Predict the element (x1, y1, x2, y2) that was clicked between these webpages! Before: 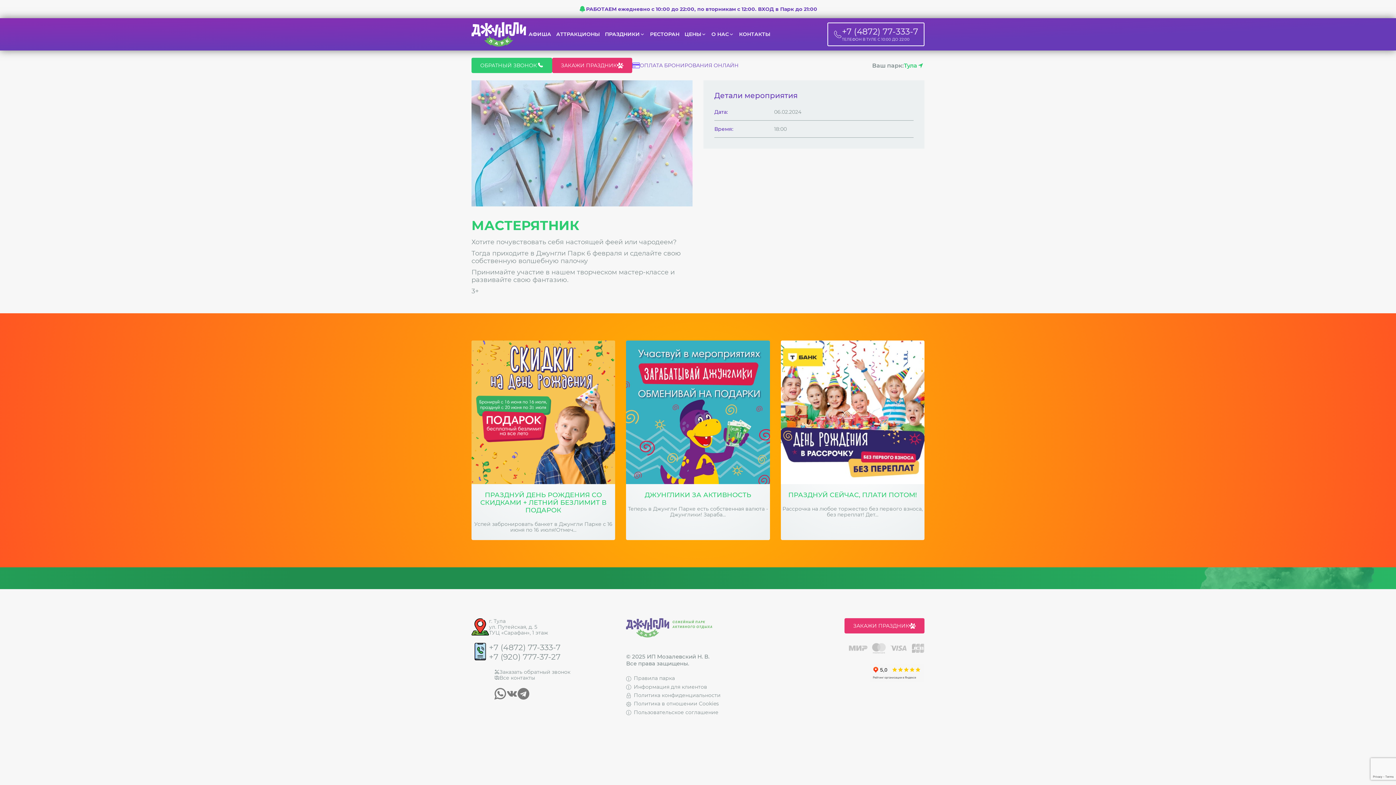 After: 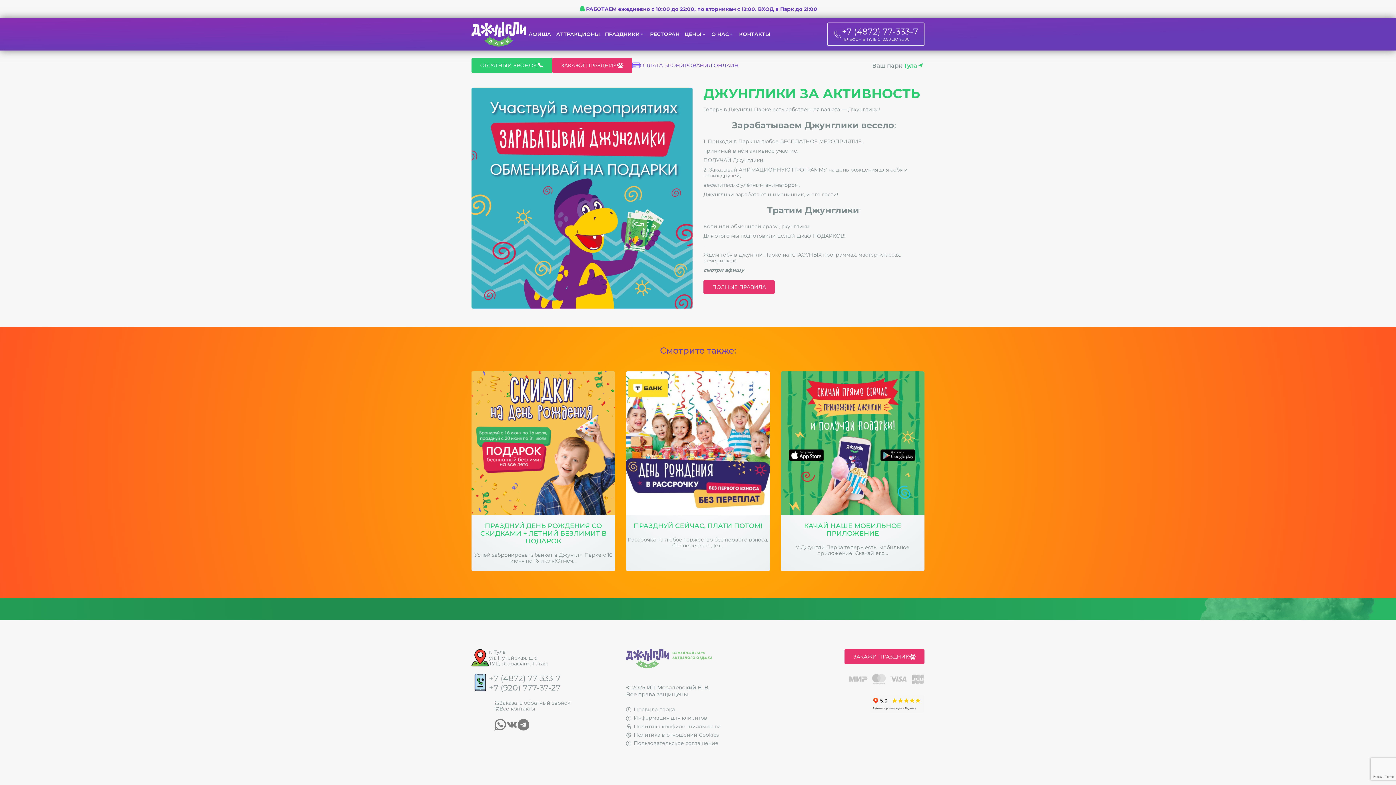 Action: bbox: (626, 340, 770, 484)